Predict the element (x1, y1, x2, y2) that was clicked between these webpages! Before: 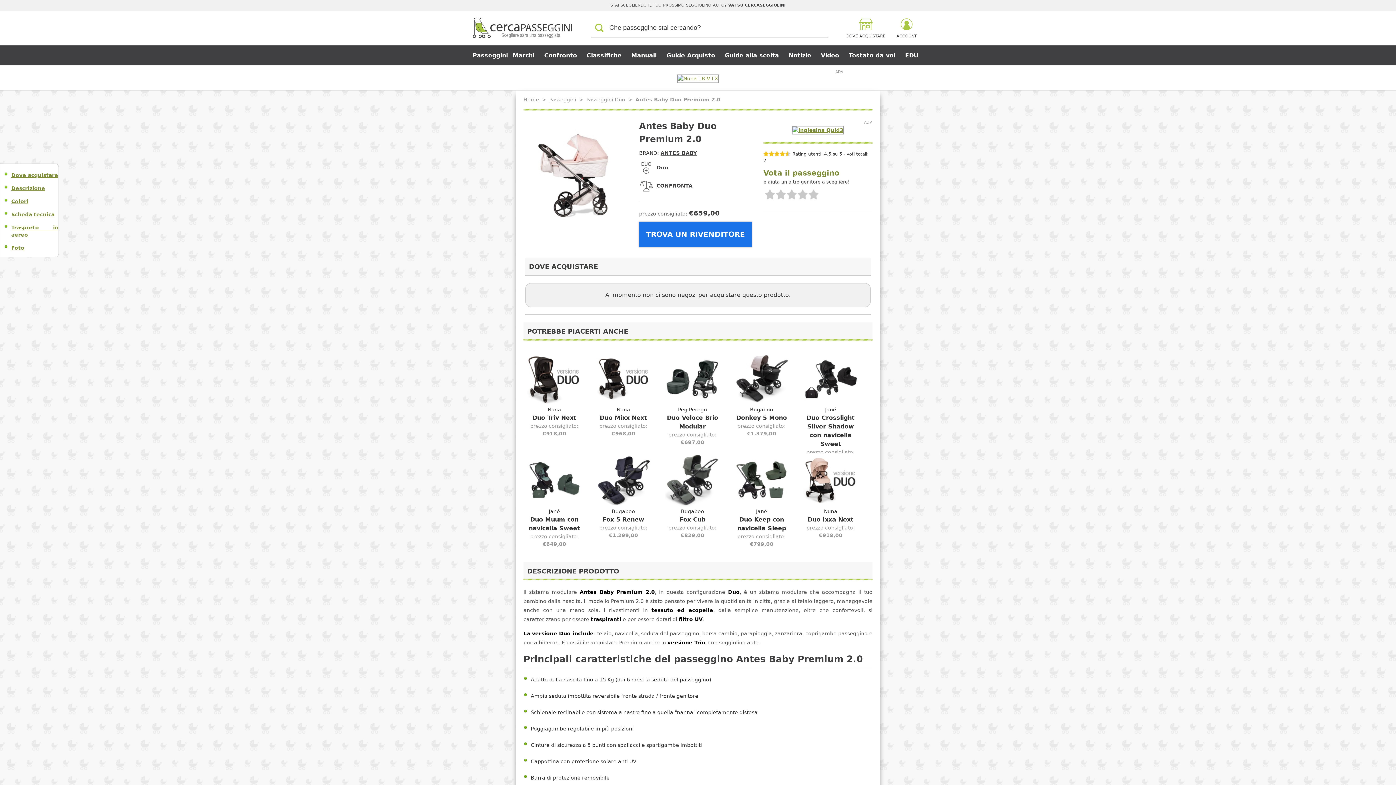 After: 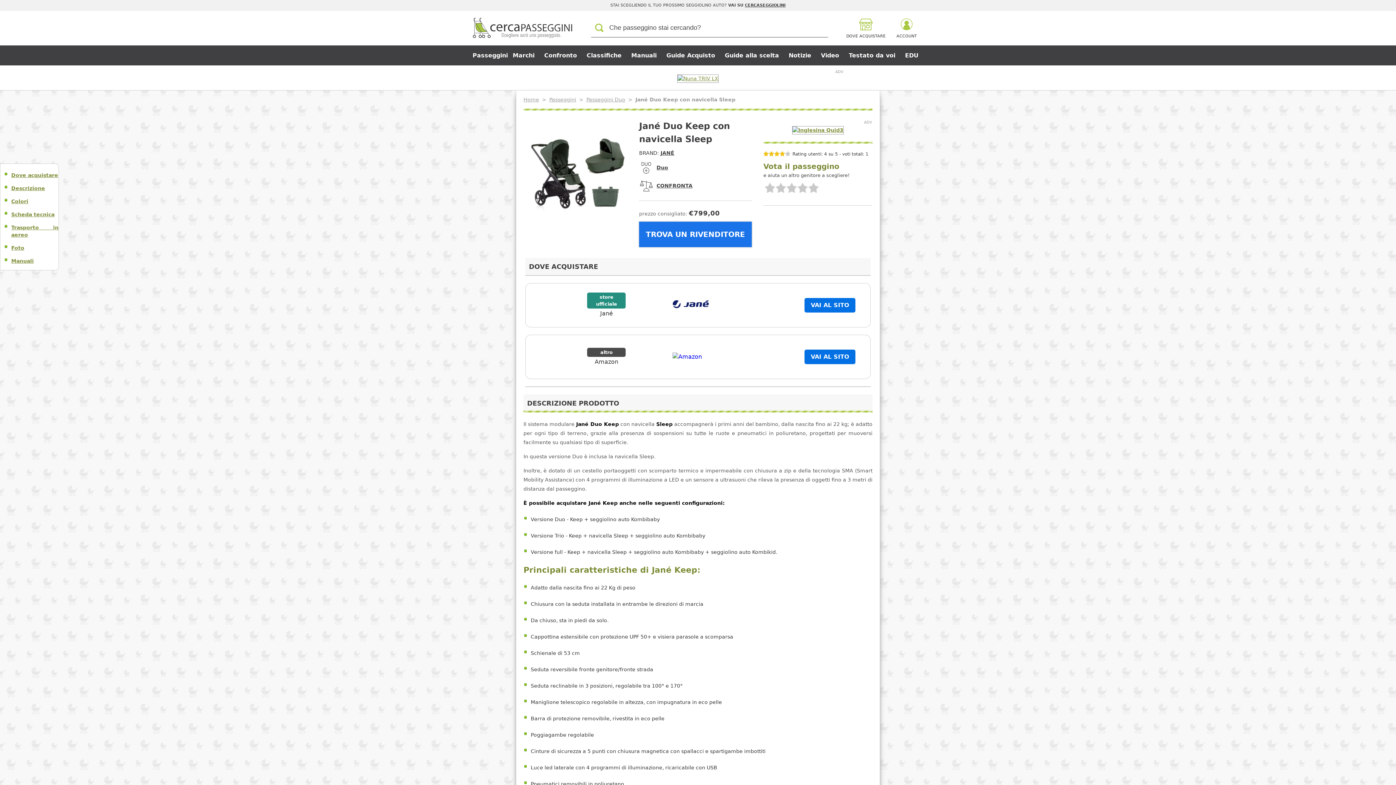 Action: bbox: (734, 477, 789, 483)